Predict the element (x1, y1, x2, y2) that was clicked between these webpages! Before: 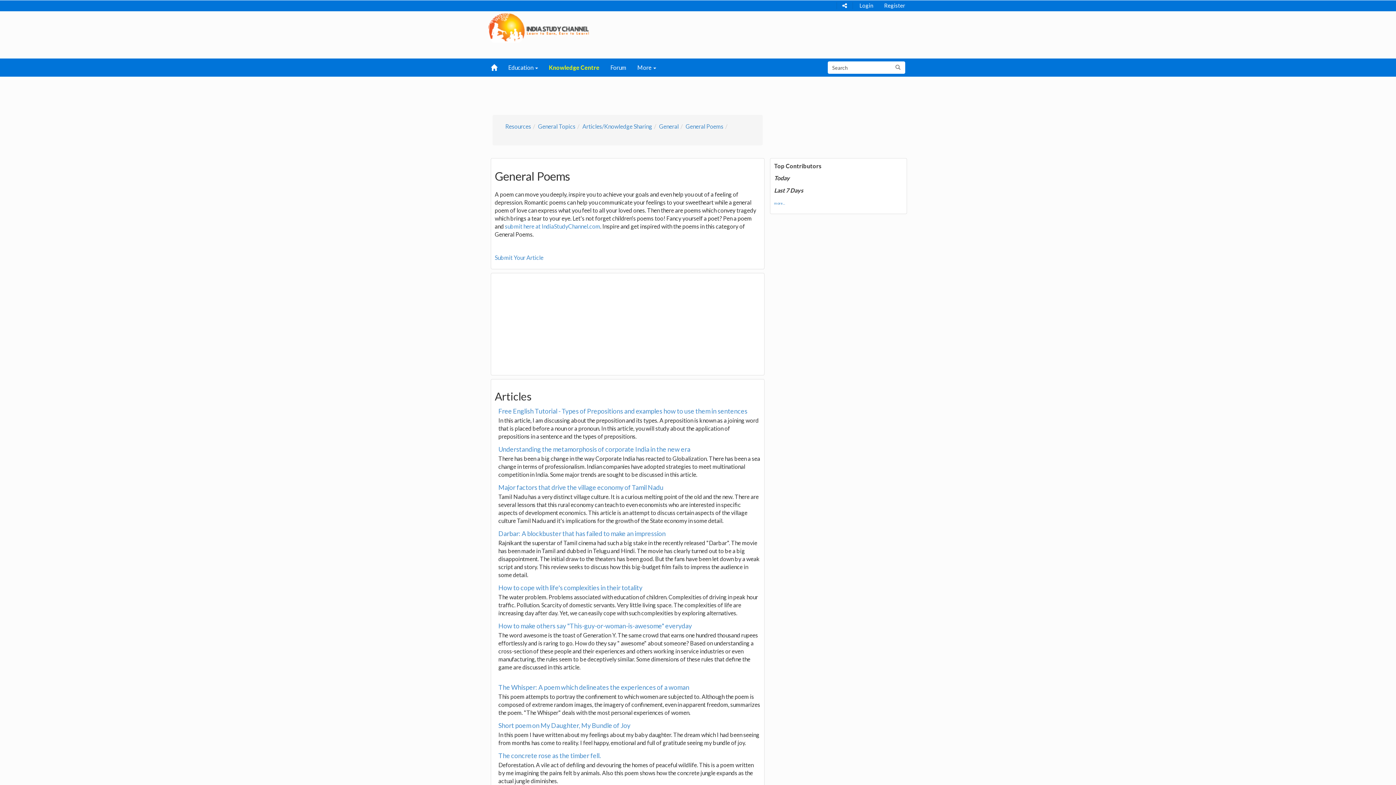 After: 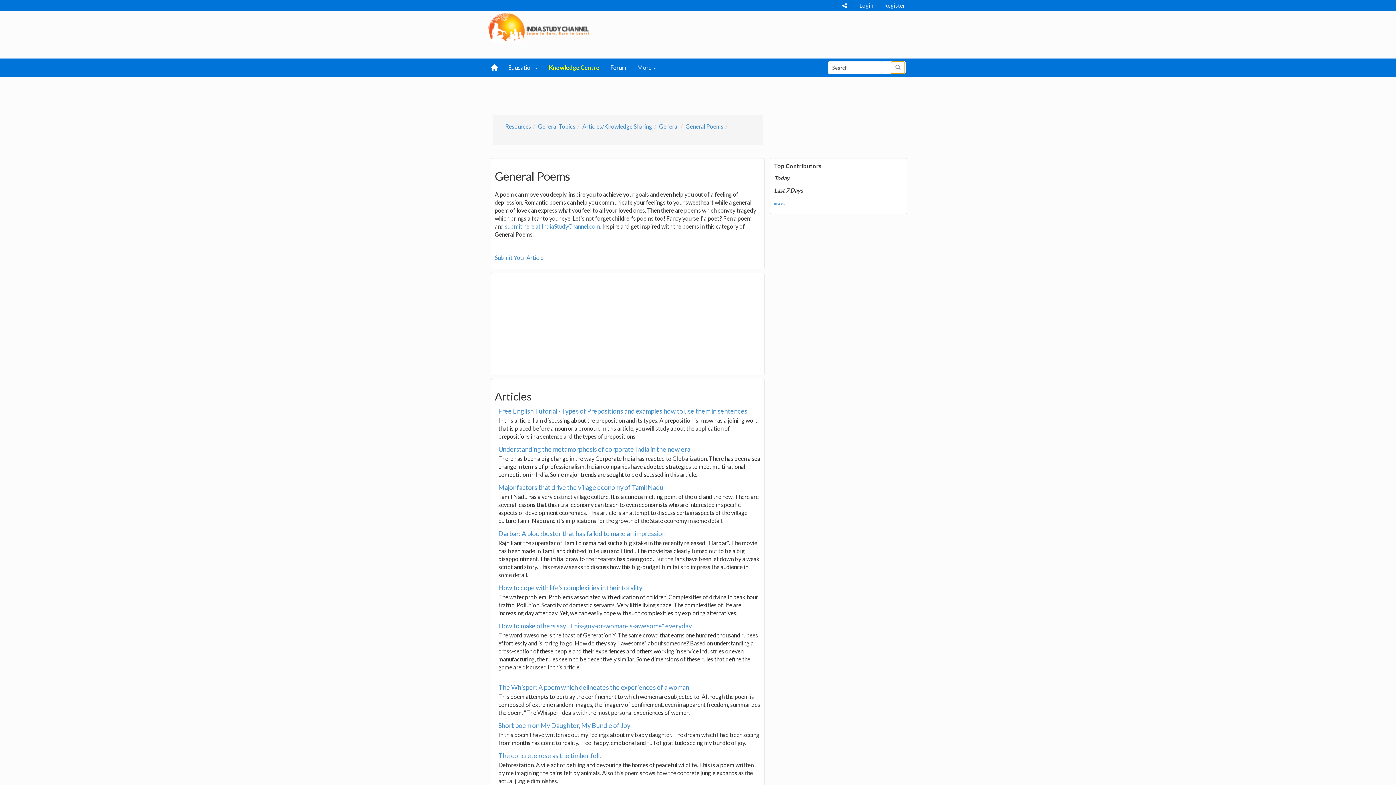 Action: bbox: (890, 61, 905, 73)